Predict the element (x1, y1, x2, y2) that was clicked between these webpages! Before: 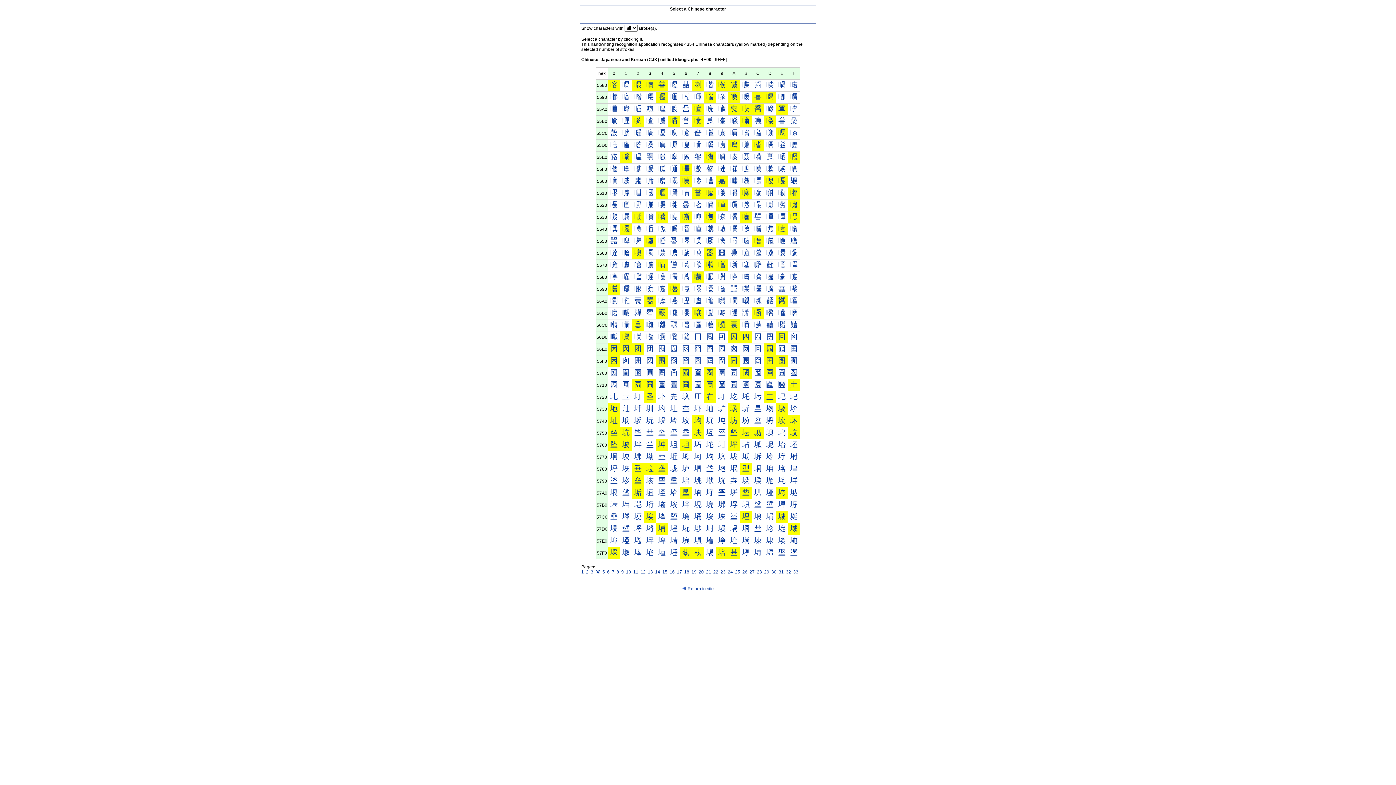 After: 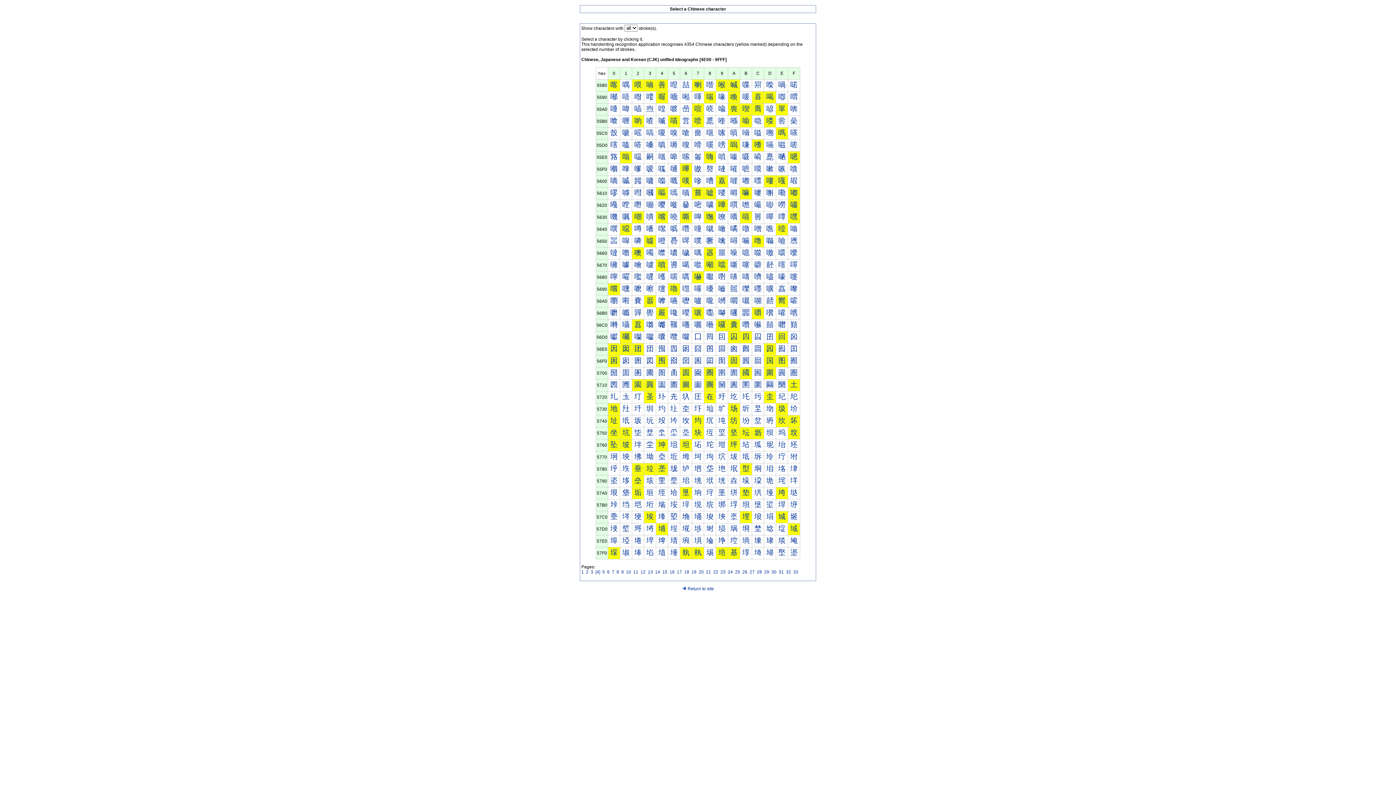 Action: label: 嘏 bbox: (790, 176, 797, 184)